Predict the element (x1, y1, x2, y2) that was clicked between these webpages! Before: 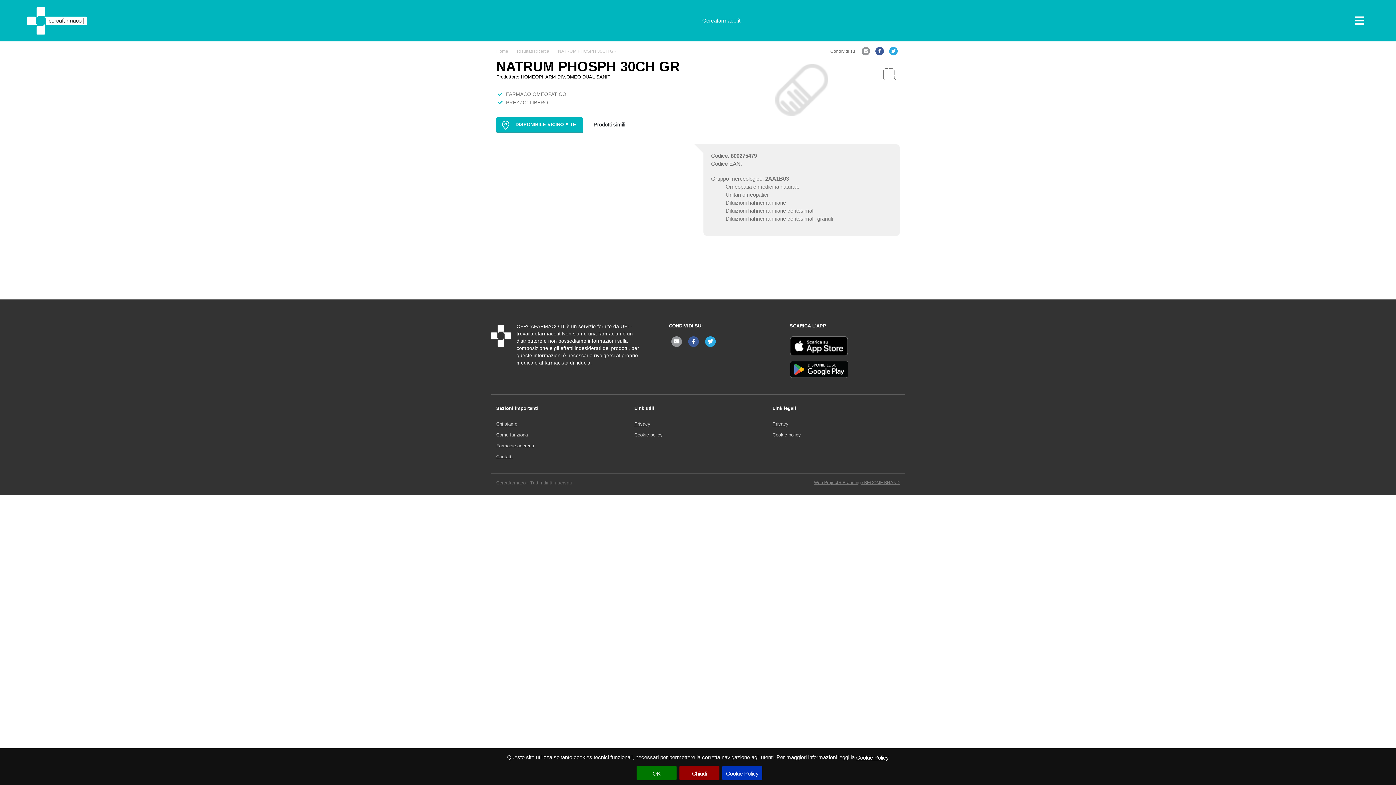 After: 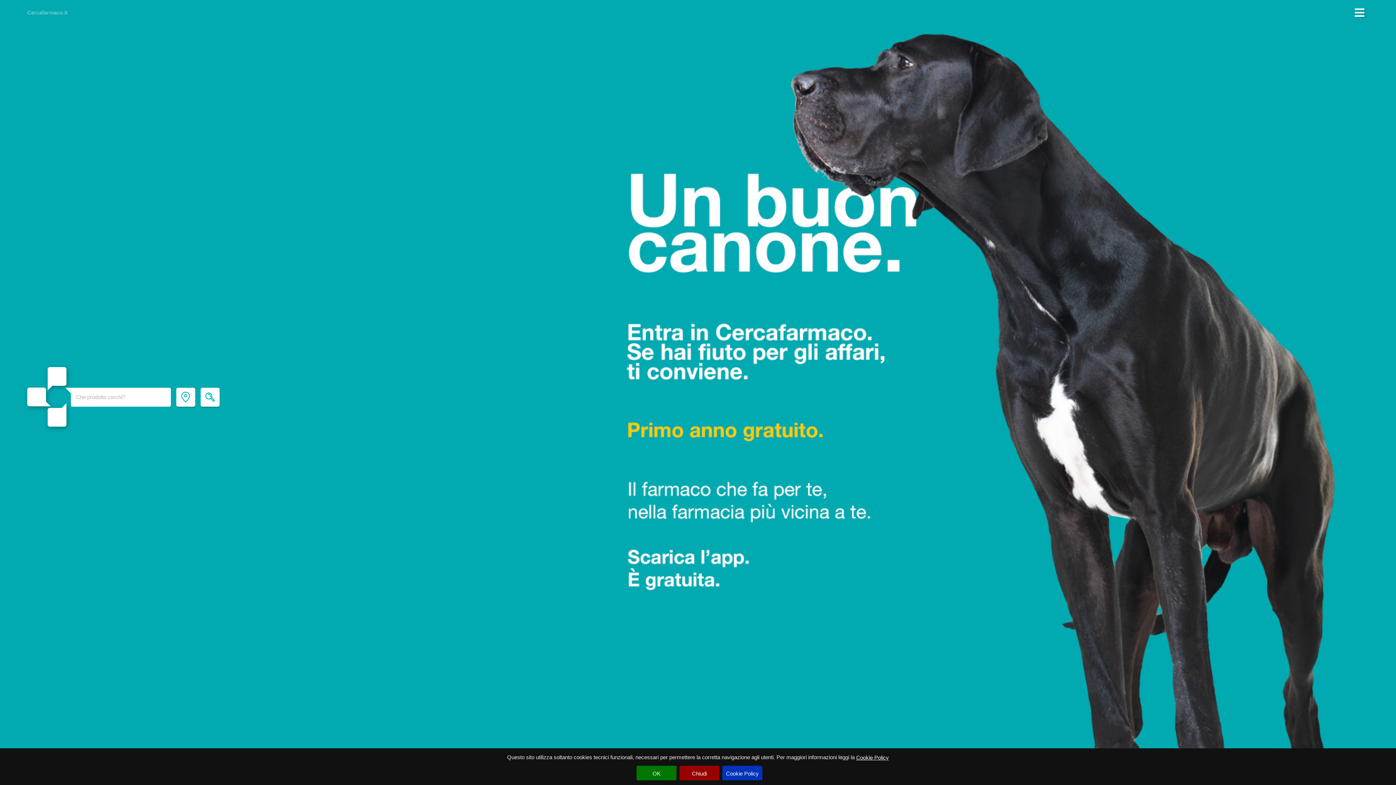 Action: bbox: (27, 5, 86, 39)